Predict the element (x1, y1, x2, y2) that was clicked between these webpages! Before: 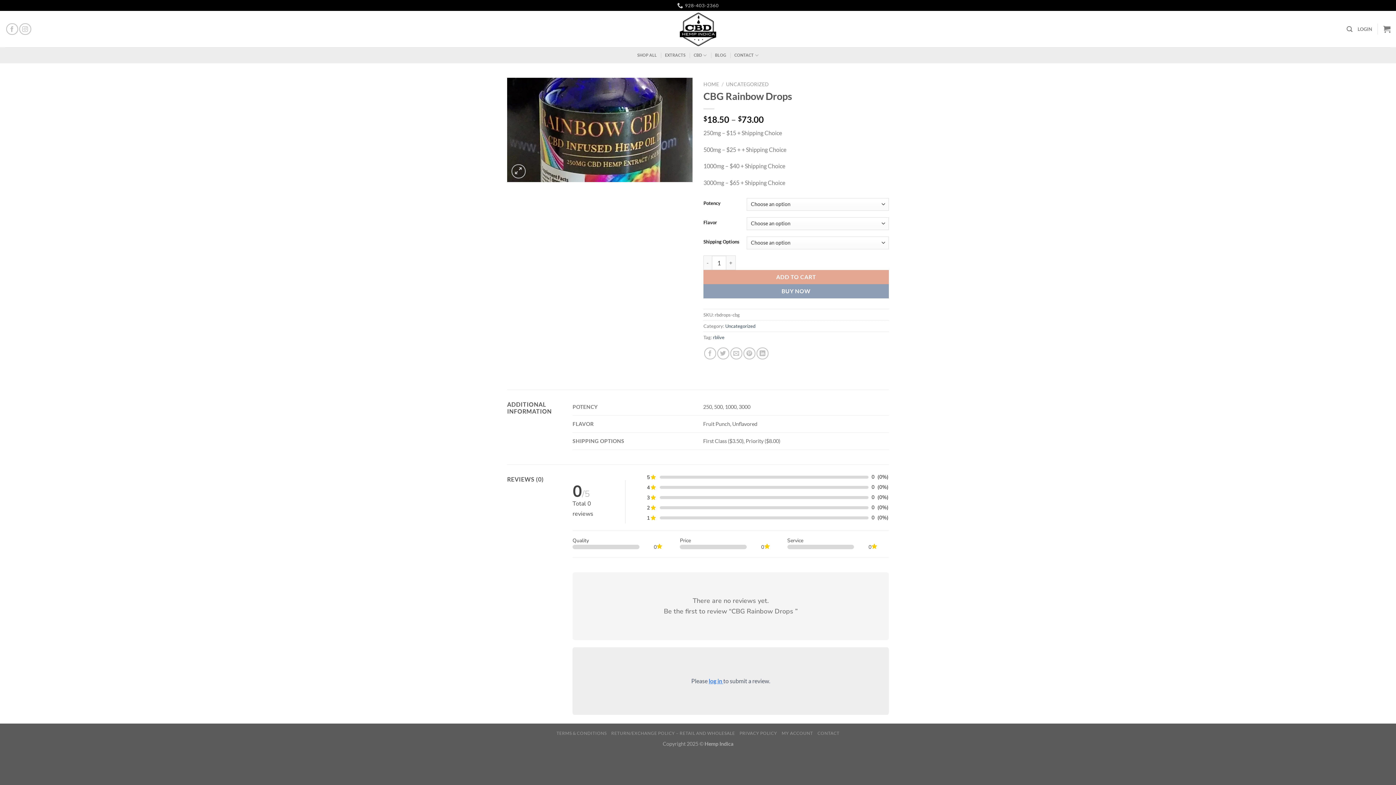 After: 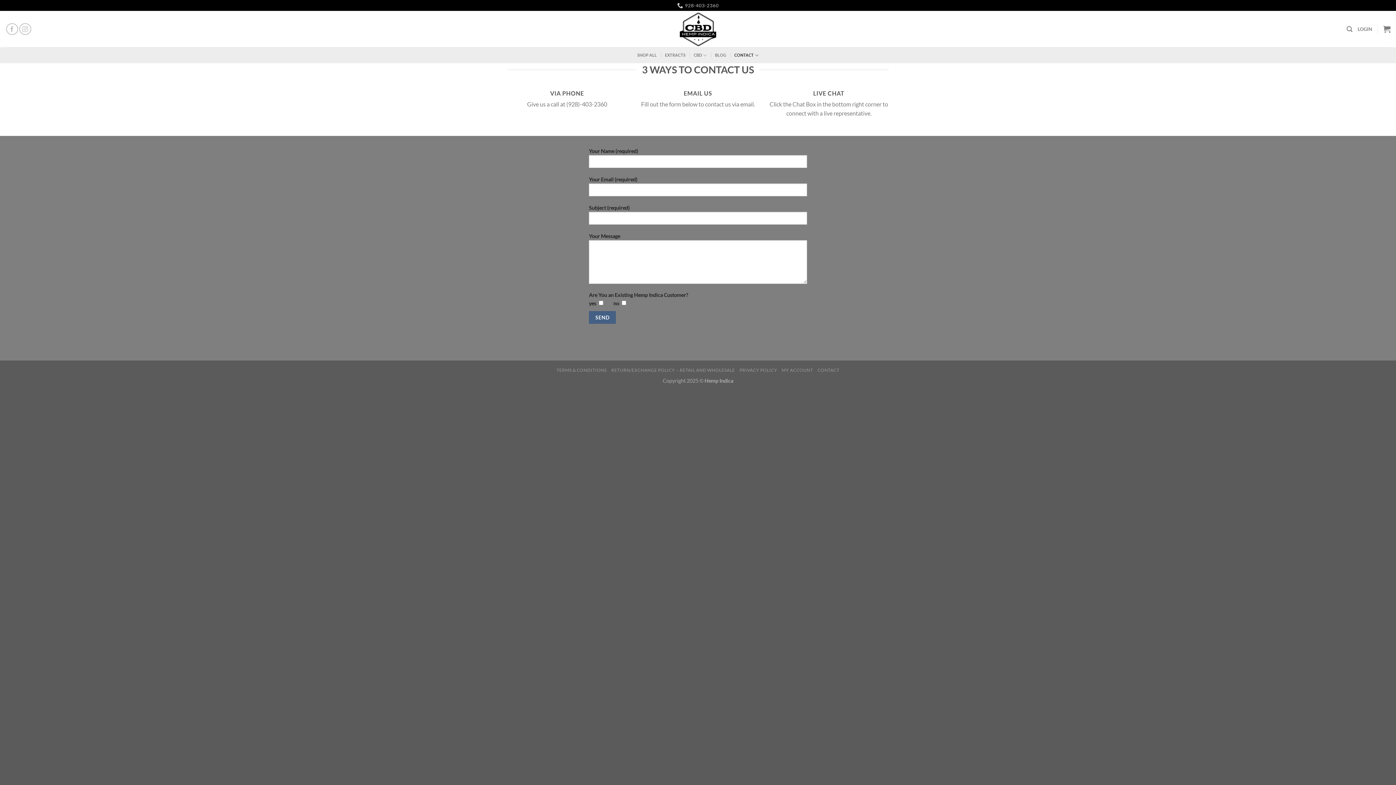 Action: bbox: (734, 48, 758, 62) label: CONTACT